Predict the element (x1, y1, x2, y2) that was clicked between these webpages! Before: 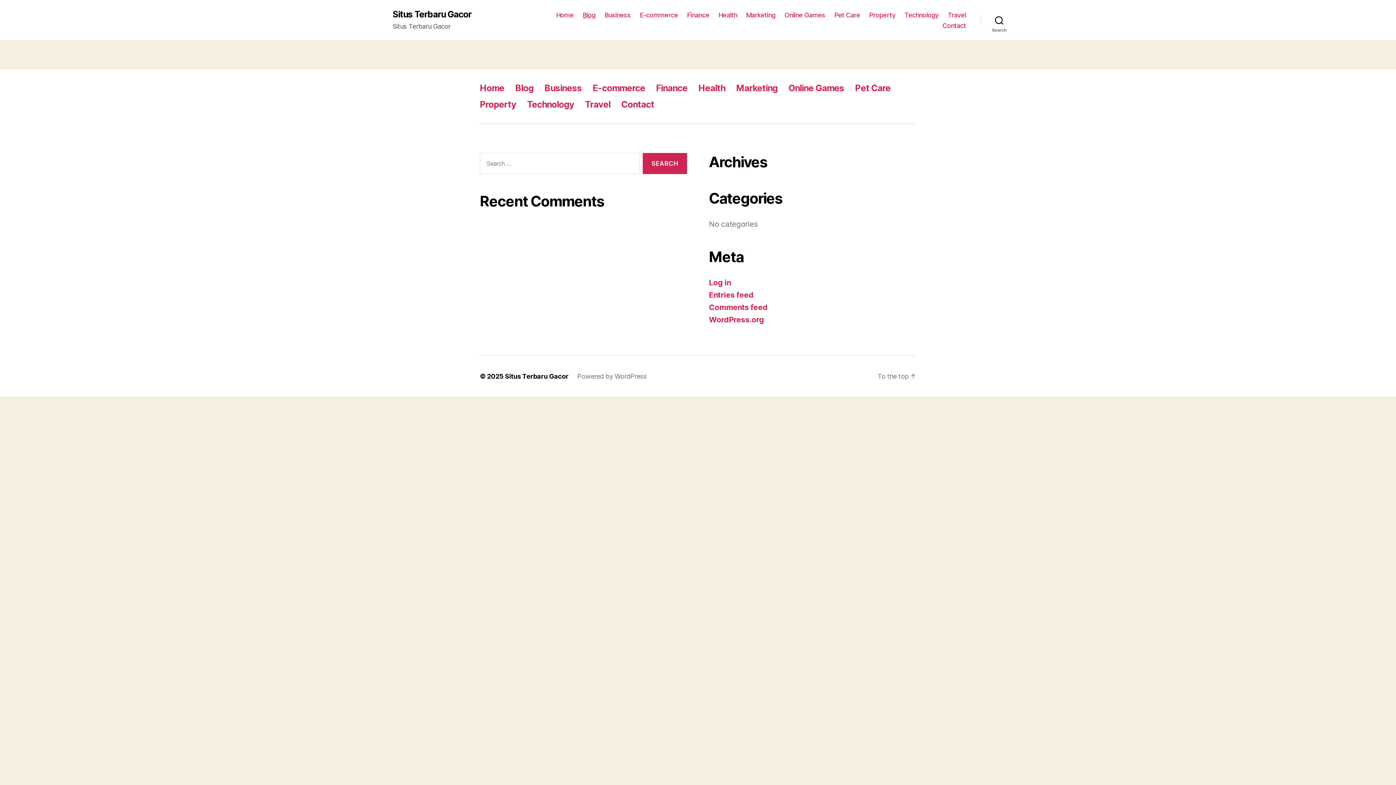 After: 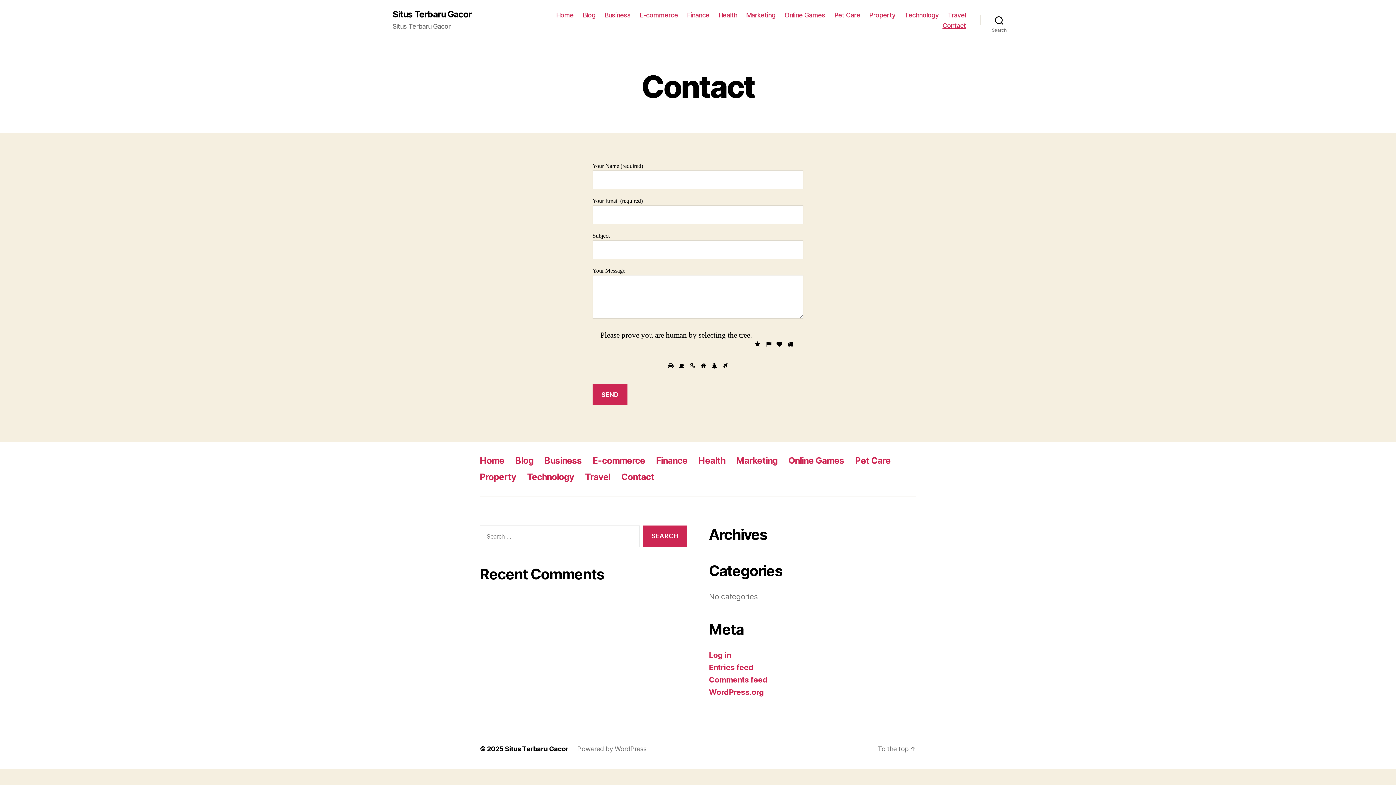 Action: label: Contact bbox: (621, 99, 654, 109)